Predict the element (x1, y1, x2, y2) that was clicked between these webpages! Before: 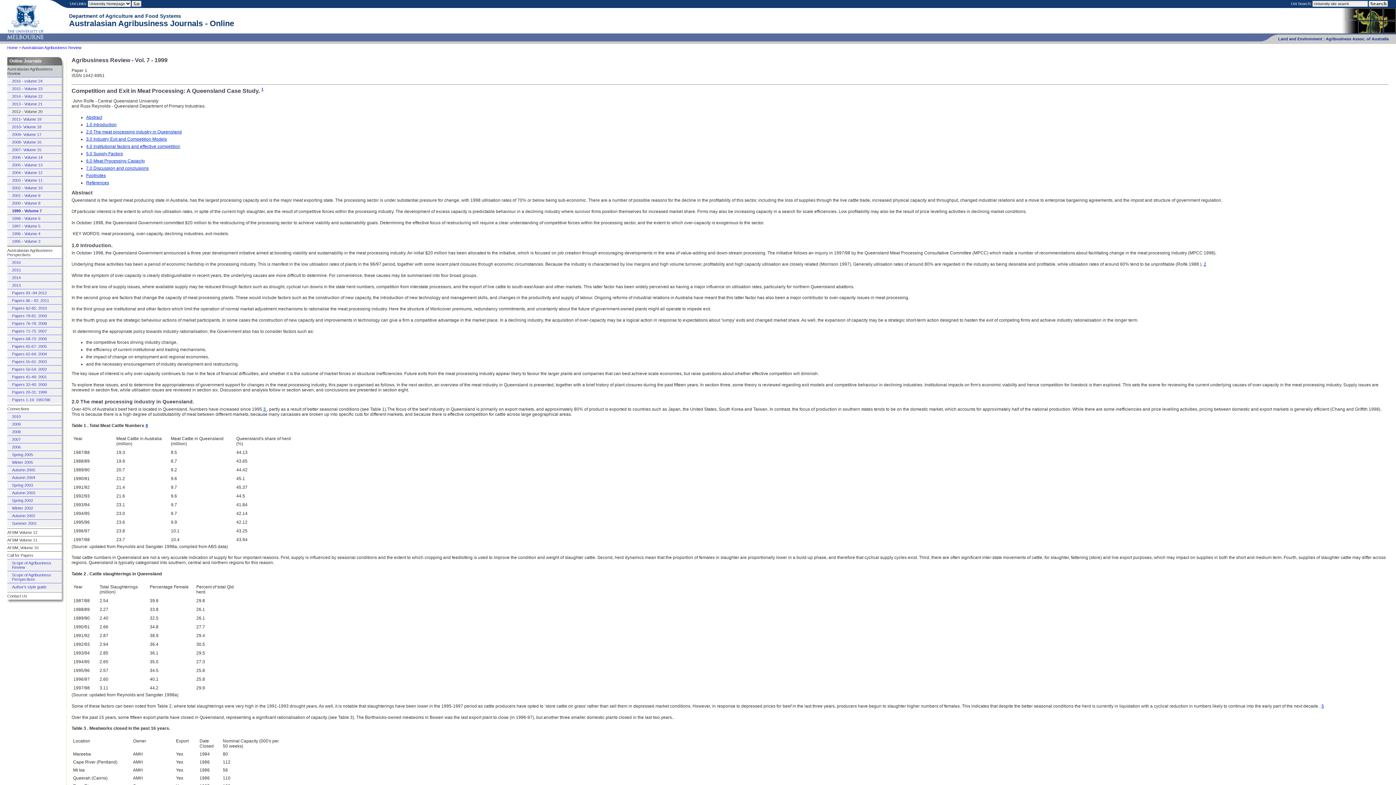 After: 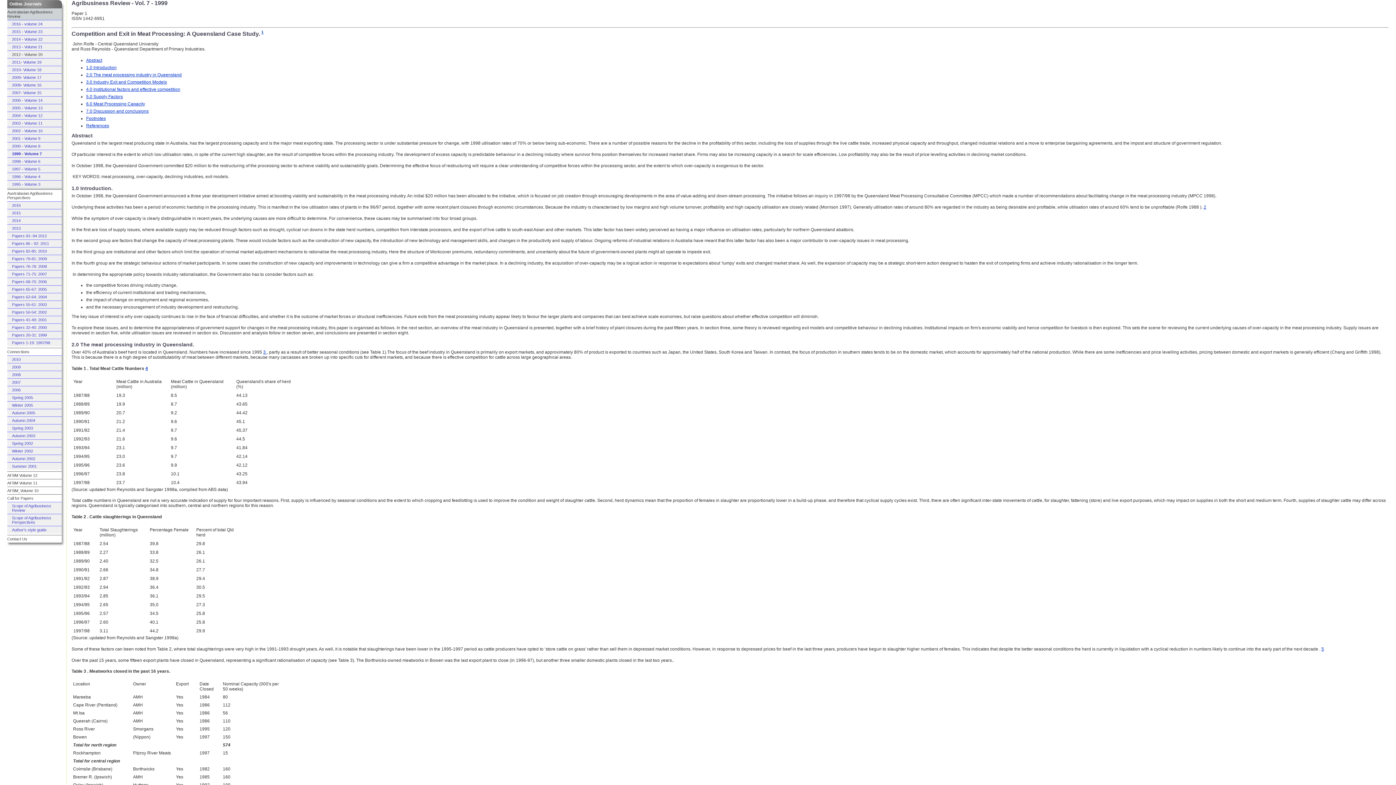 Action: bbox: (49, 0, 69, 5)